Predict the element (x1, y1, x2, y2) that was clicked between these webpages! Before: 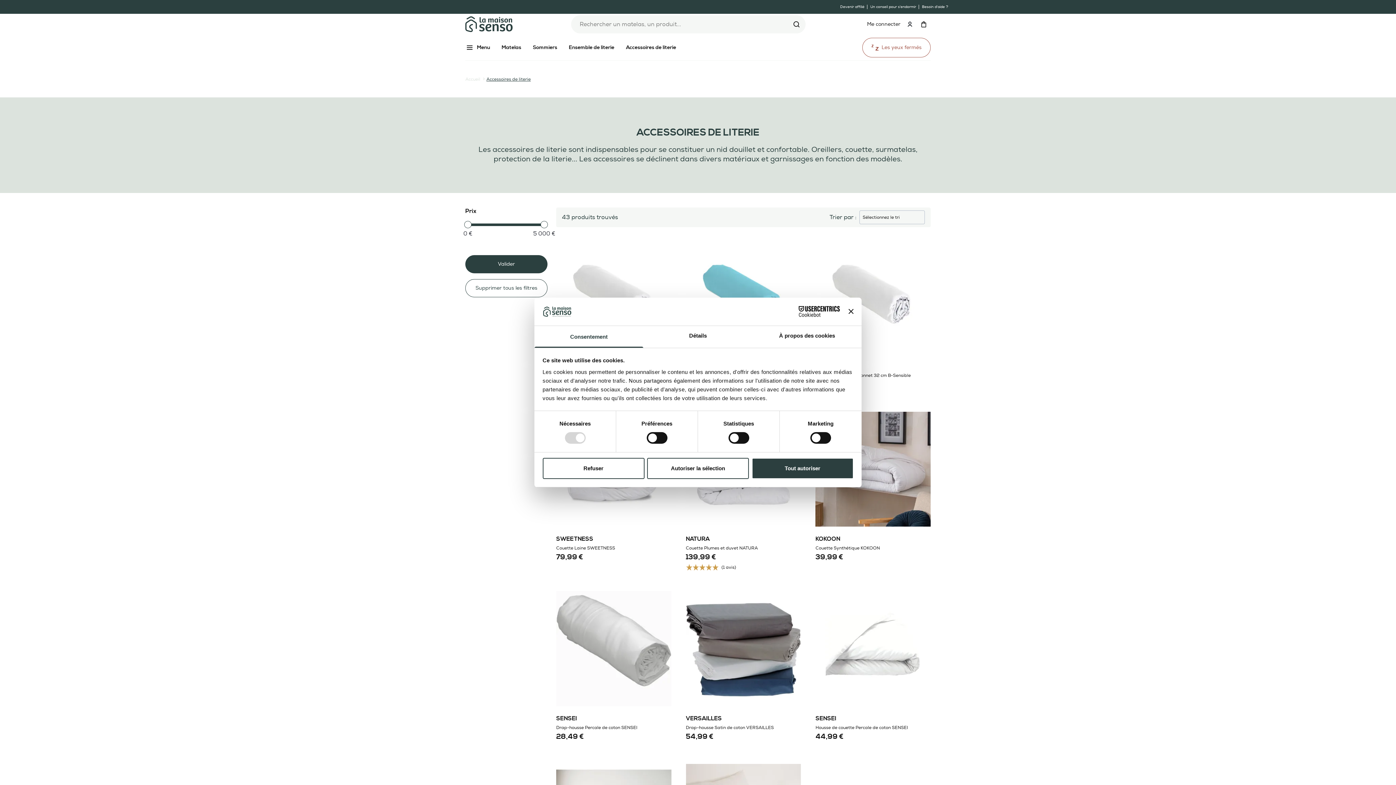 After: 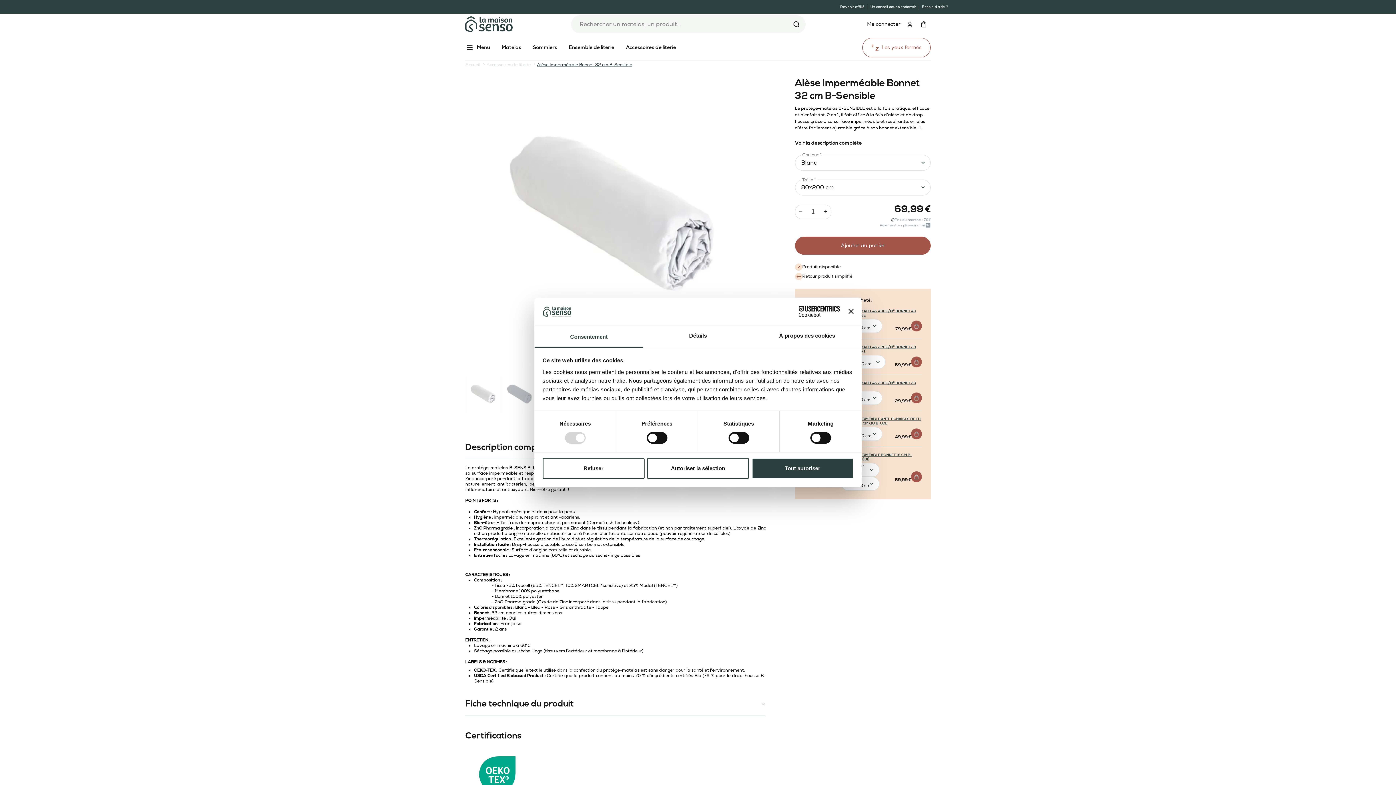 Action: bbox: (815, 233, 930, 354)